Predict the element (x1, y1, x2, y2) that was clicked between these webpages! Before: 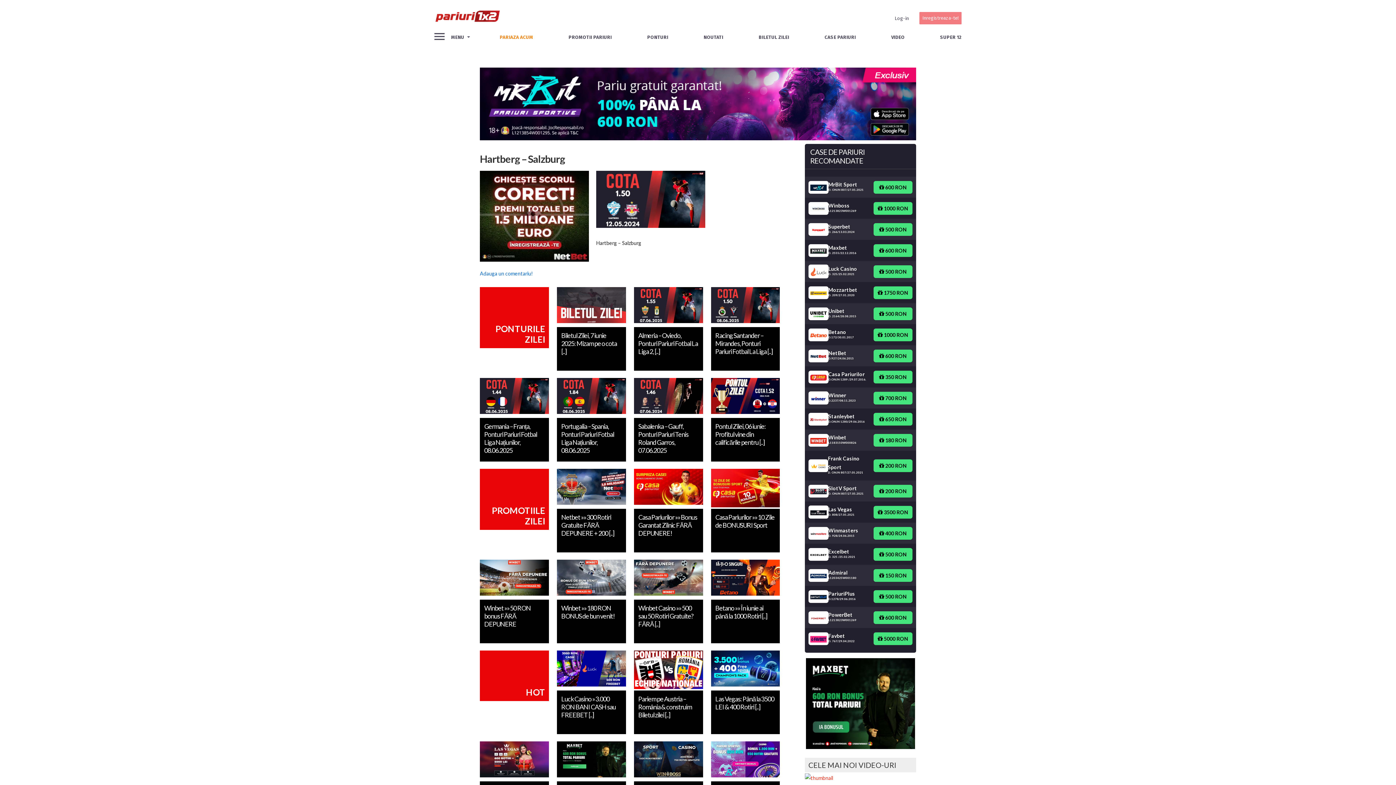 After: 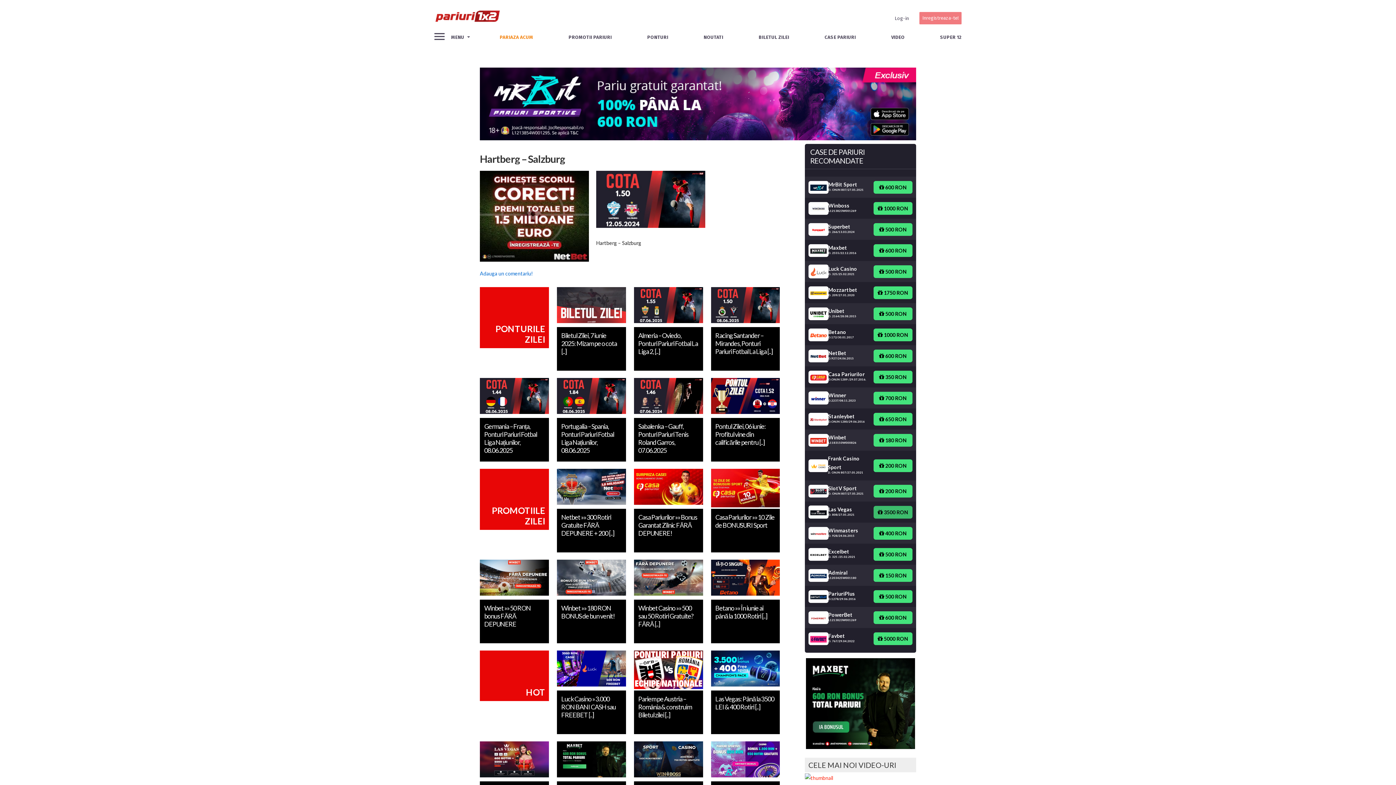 Action: bbox: (873, 506, 912, 518) label:  3500 RON